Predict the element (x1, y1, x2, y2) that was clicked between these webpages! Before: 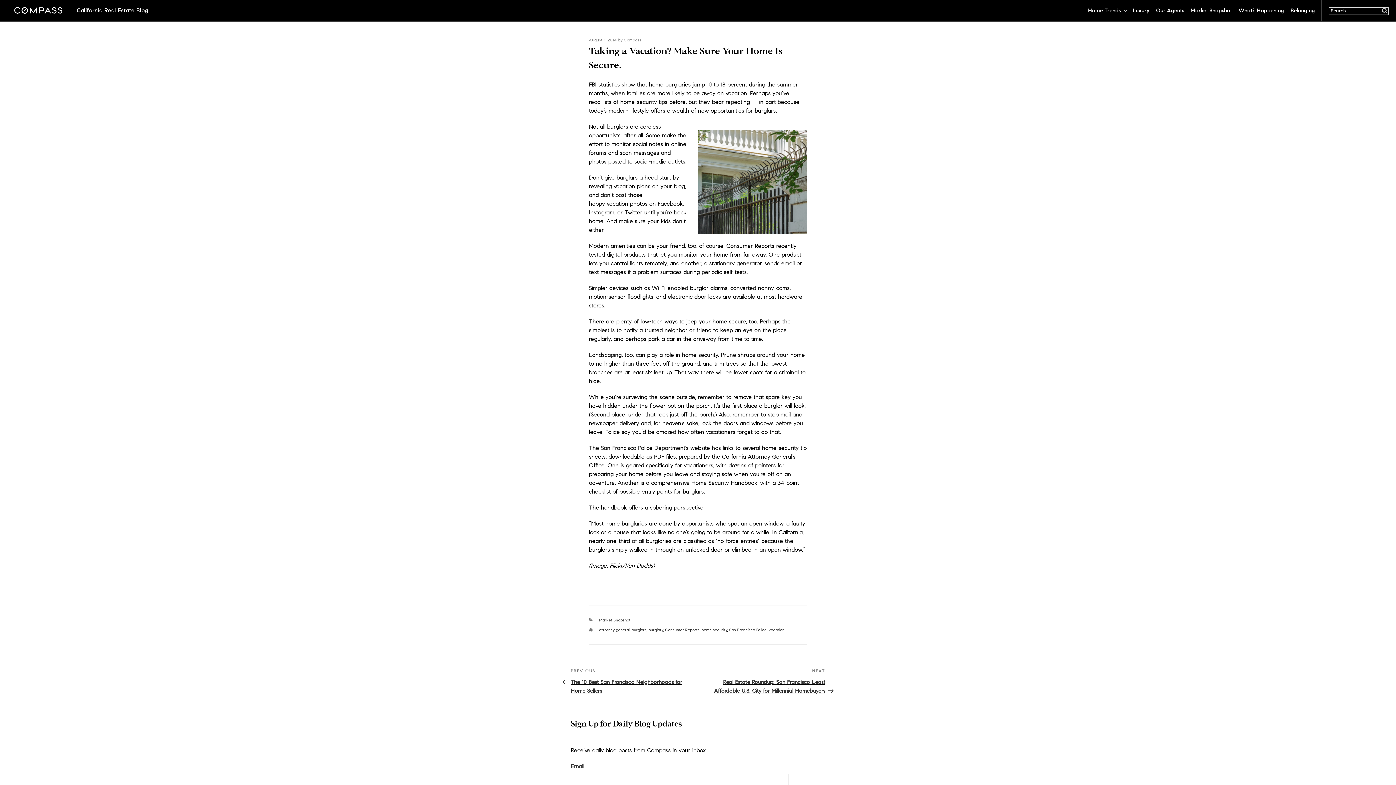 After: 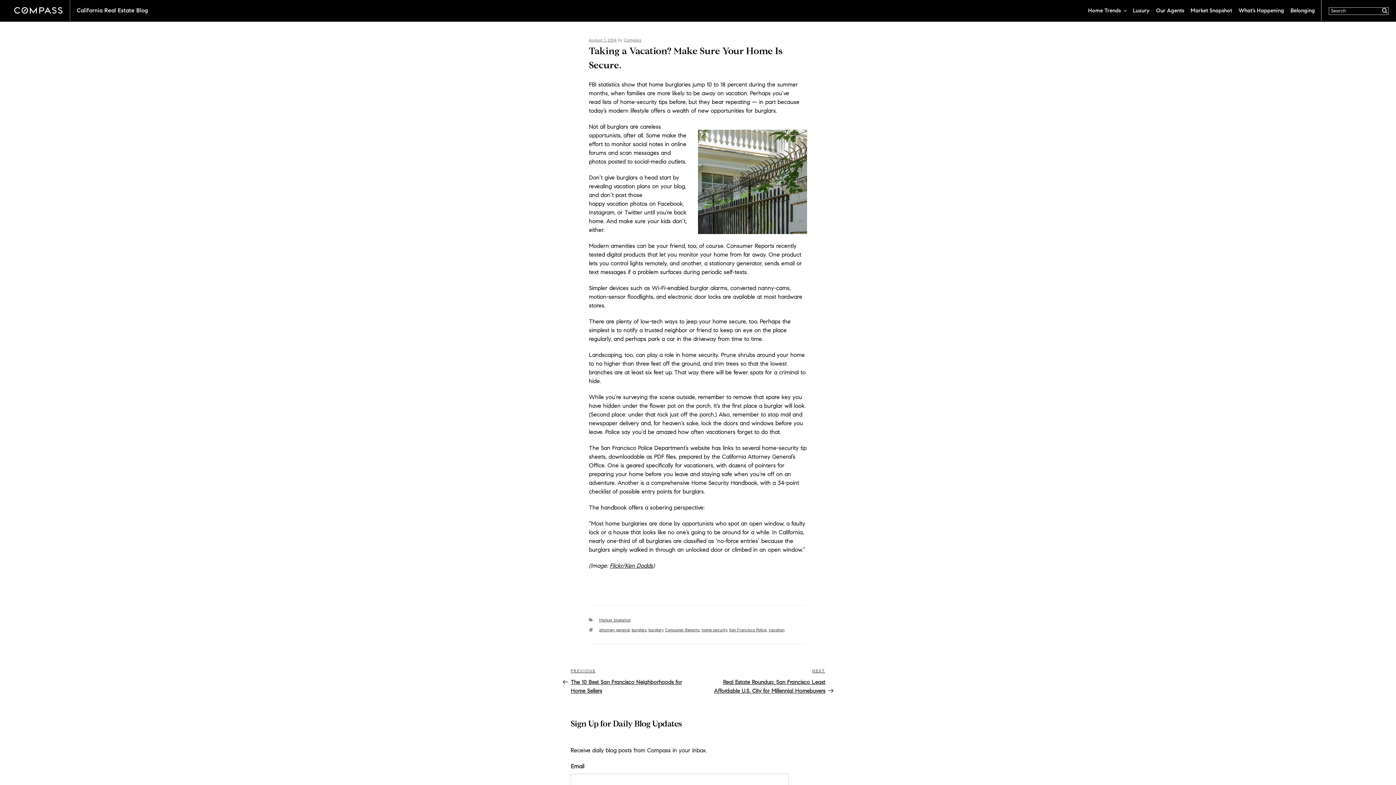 Action: bbox: (7, 0, 74, 20)